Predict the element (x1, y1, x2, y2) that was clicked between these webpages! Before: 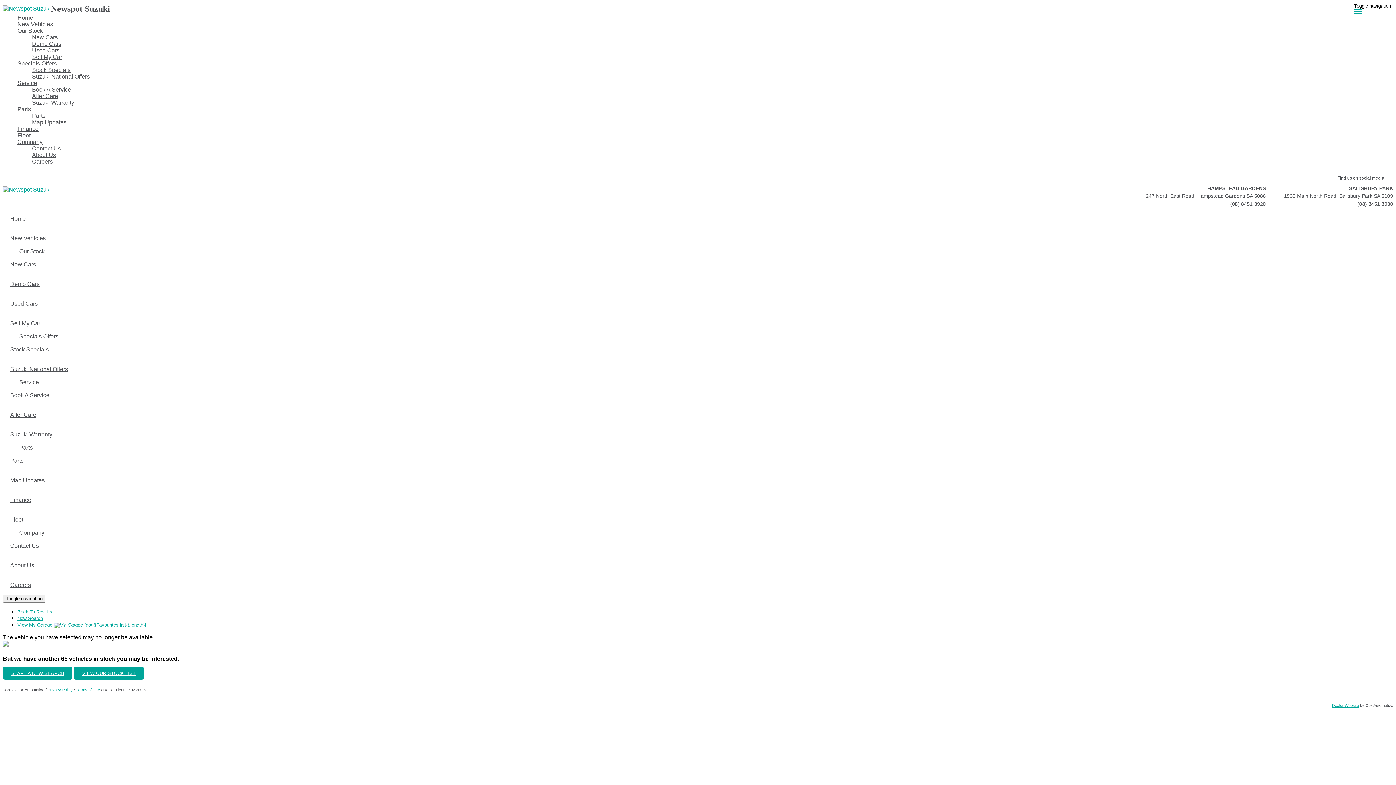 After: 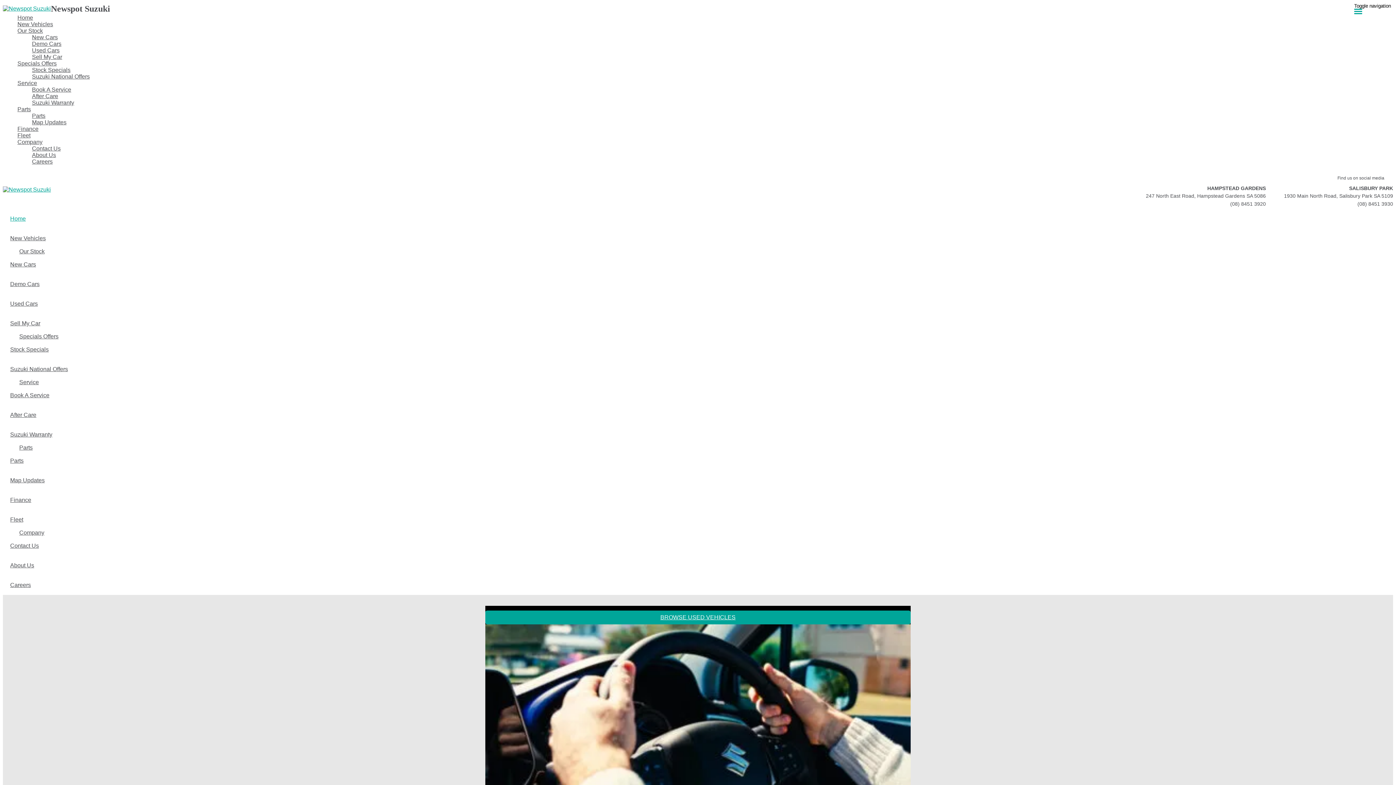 Action: bbox: (2, 186, 50, 192)